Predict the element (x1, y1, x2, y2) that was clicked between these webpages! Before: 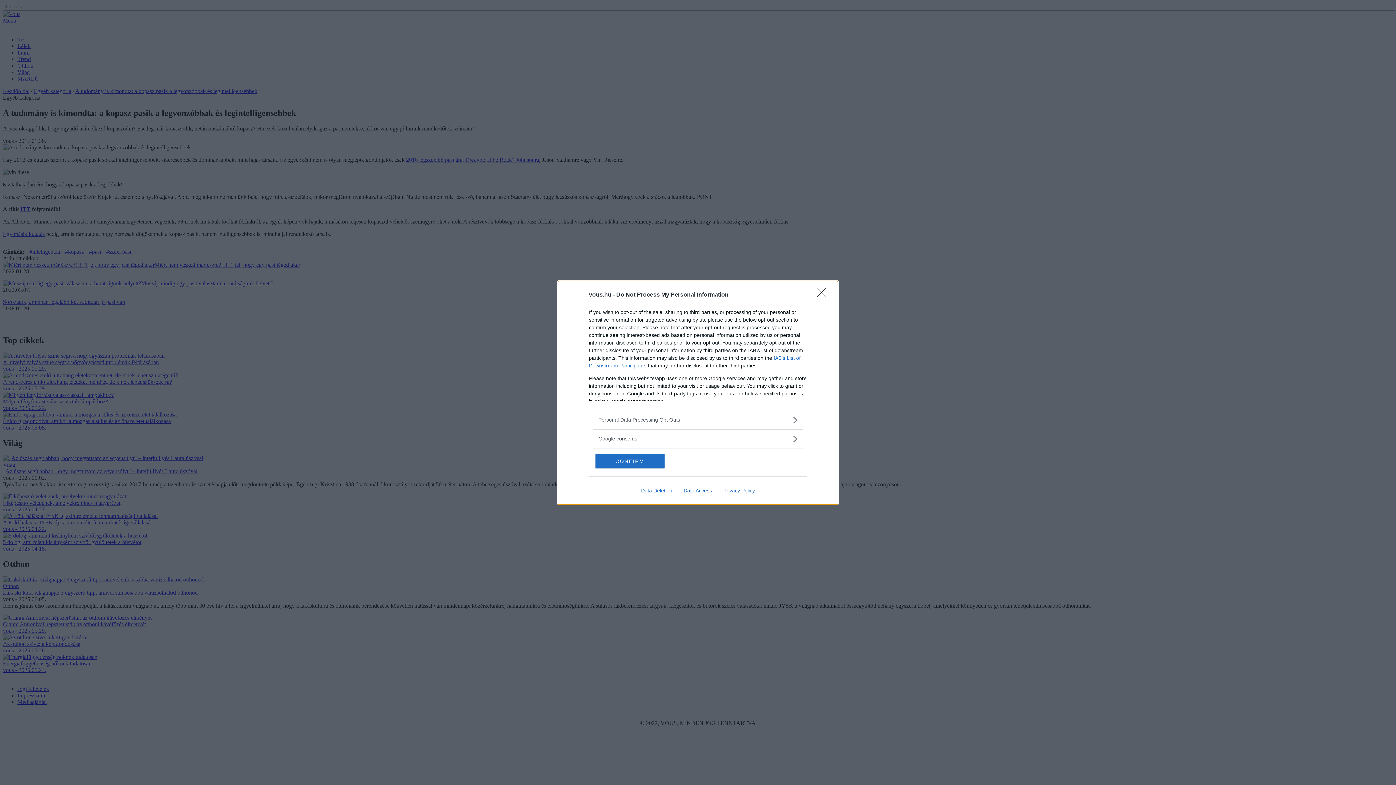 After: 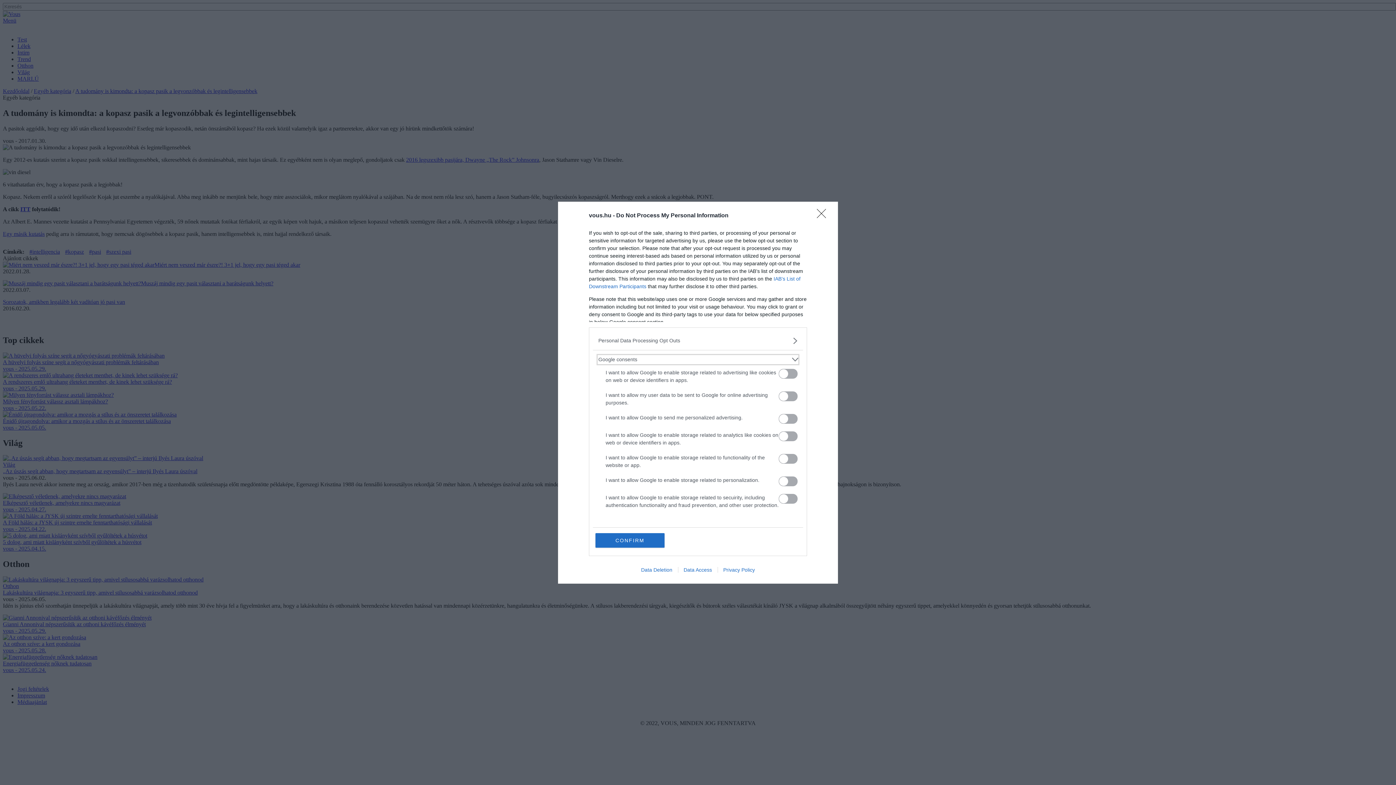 Action: label: Google consents bbox: (598, 435, 797, 442)